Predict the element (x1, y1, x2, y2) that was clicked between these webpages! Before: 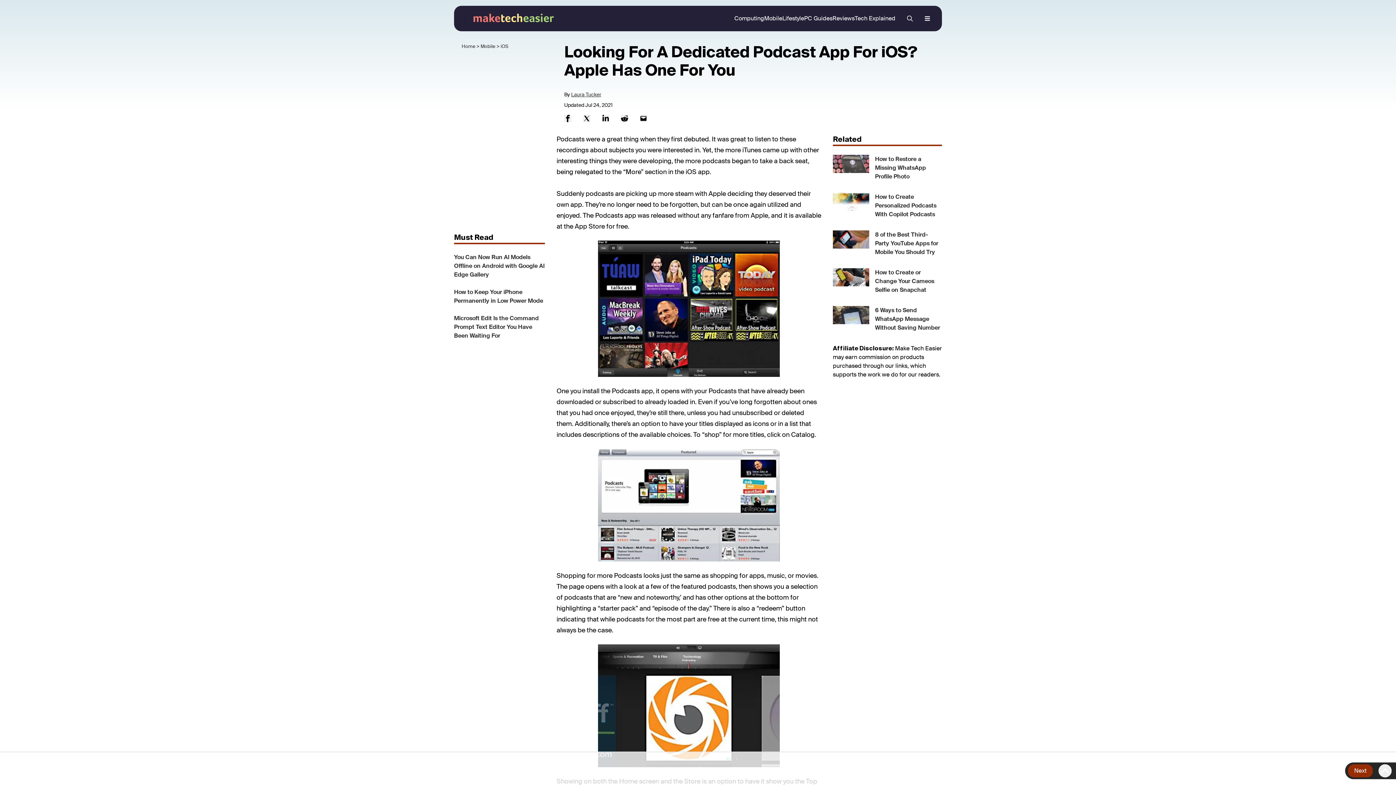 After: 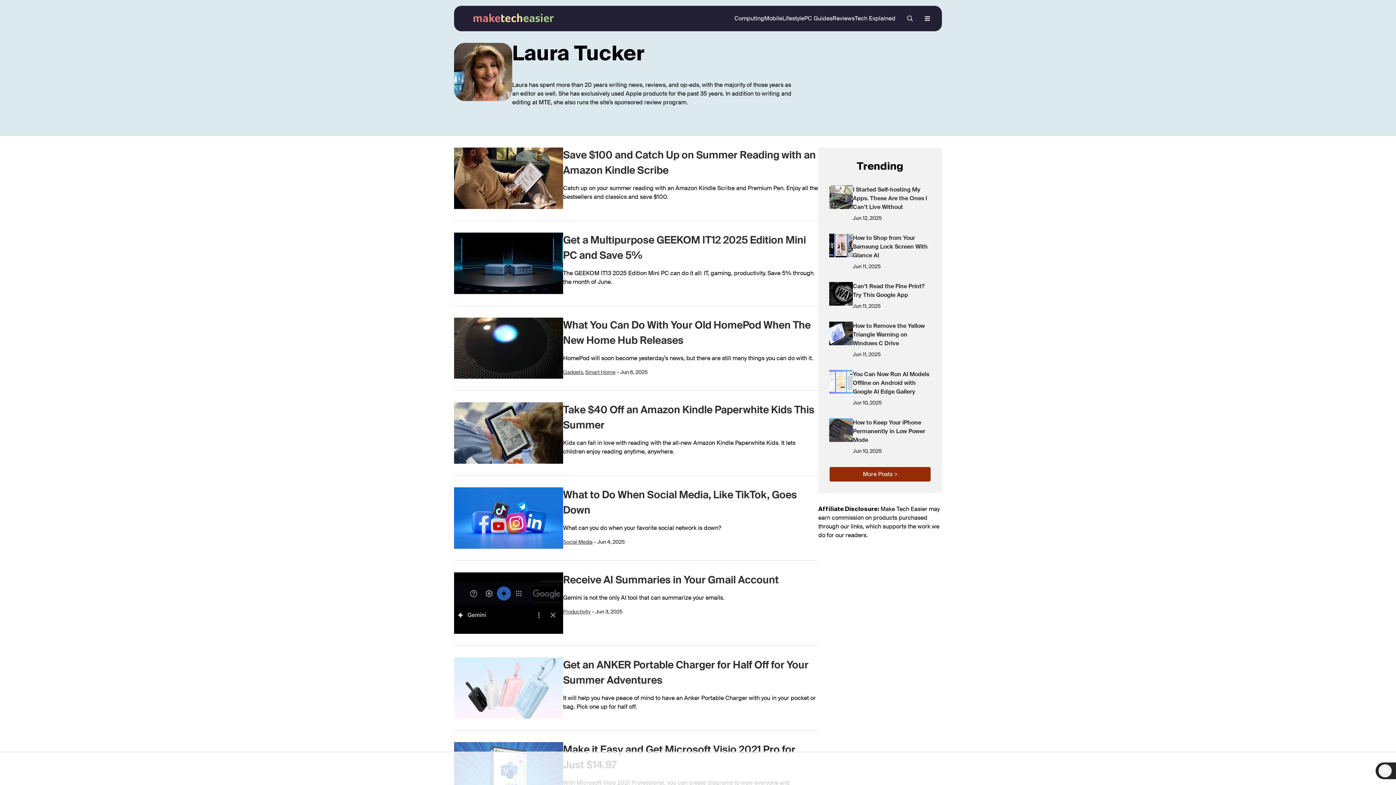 Action: label: Laura Tucker bbox: (571, 91, 601, 97)